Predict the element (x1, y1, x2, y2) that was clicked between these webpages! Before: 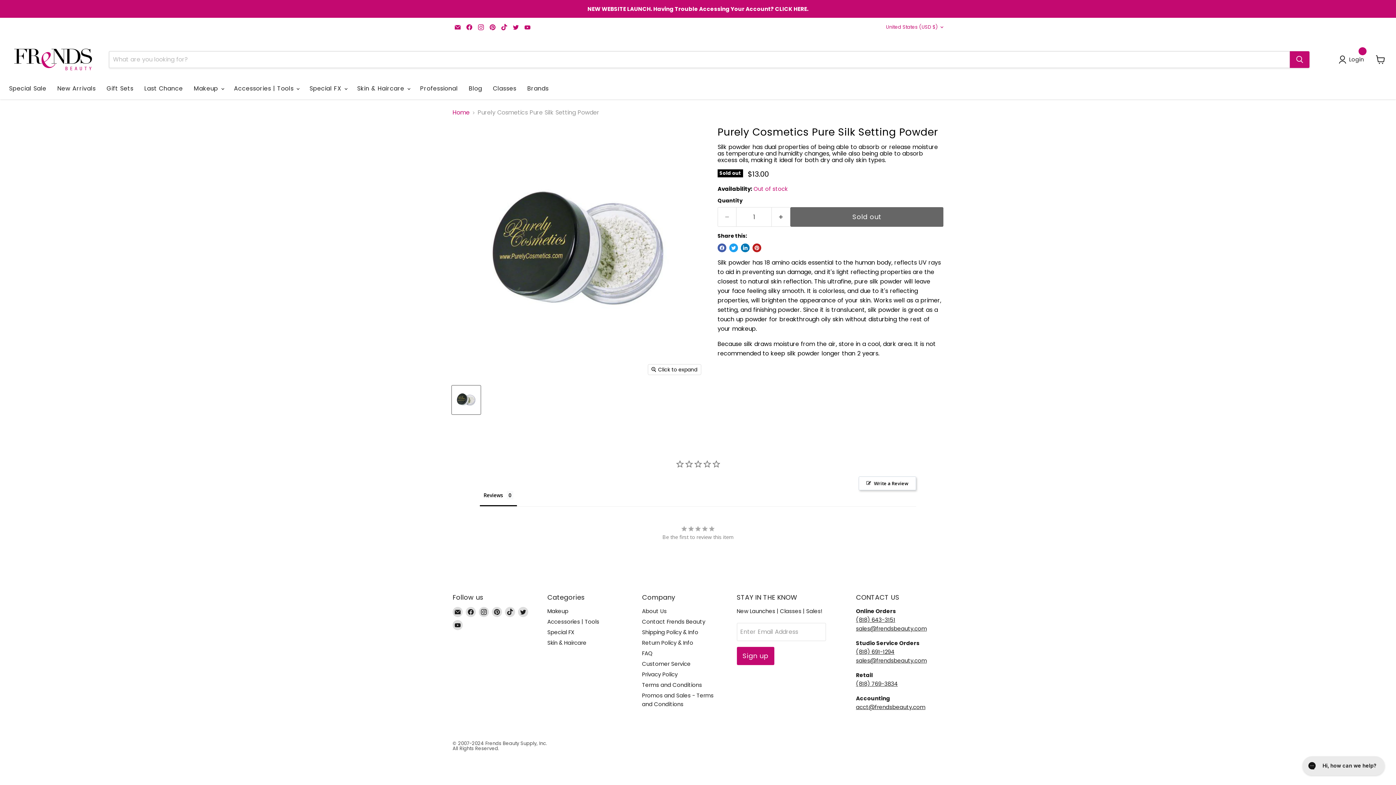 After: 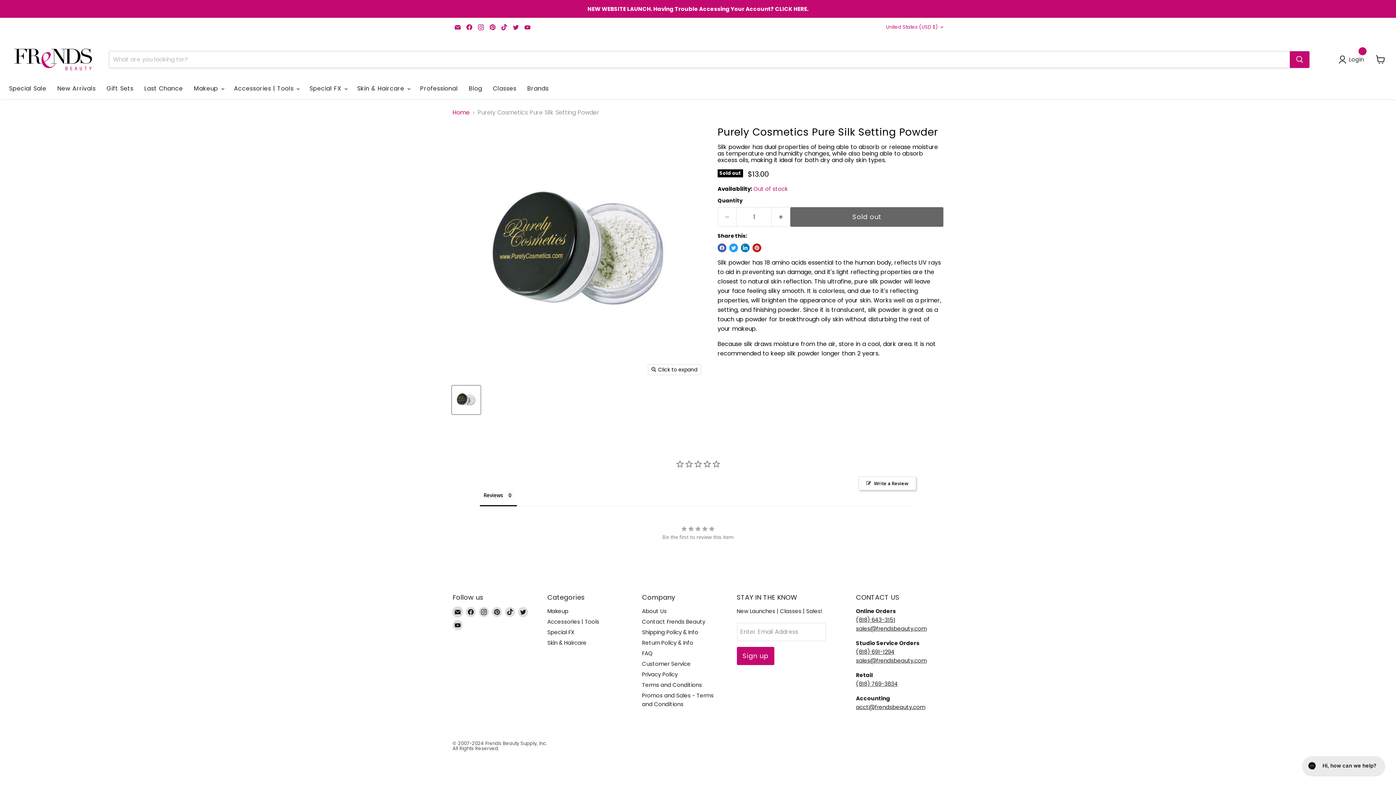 Action: bbox: (452, 607, 462, 617) label: Email Frends Beauty